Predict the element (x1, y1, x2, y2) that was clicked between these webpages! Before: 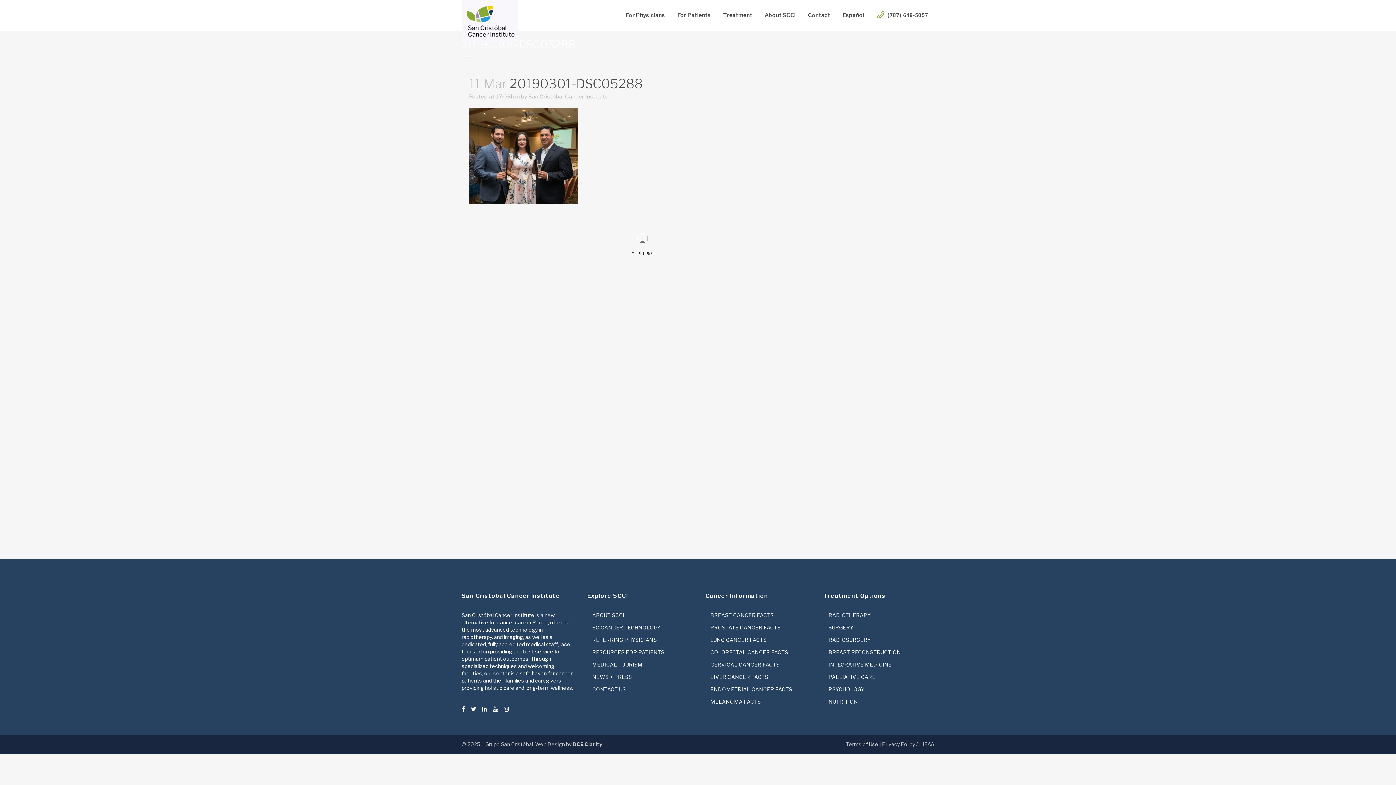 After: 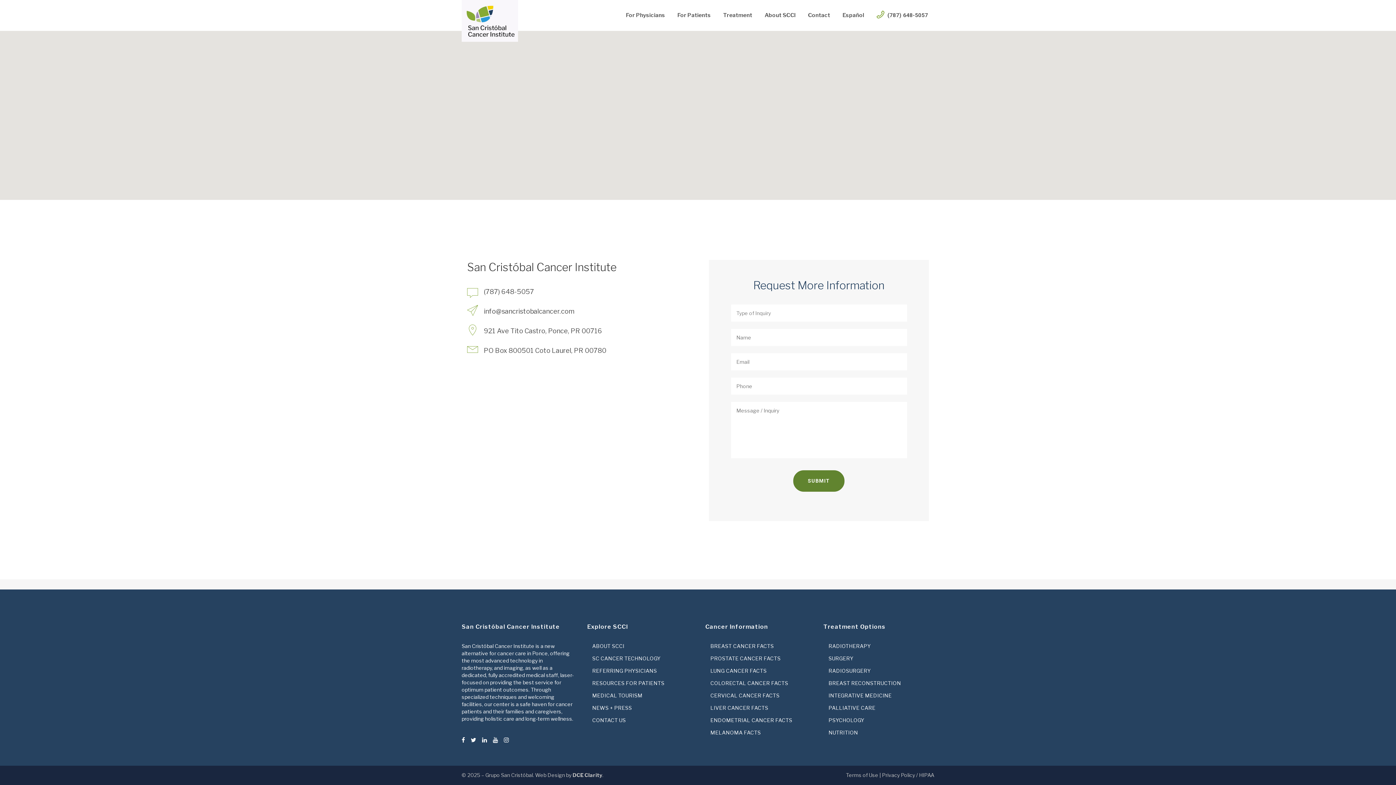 Action: label: CONTACT US bbox: (592, 686, 694, 693)